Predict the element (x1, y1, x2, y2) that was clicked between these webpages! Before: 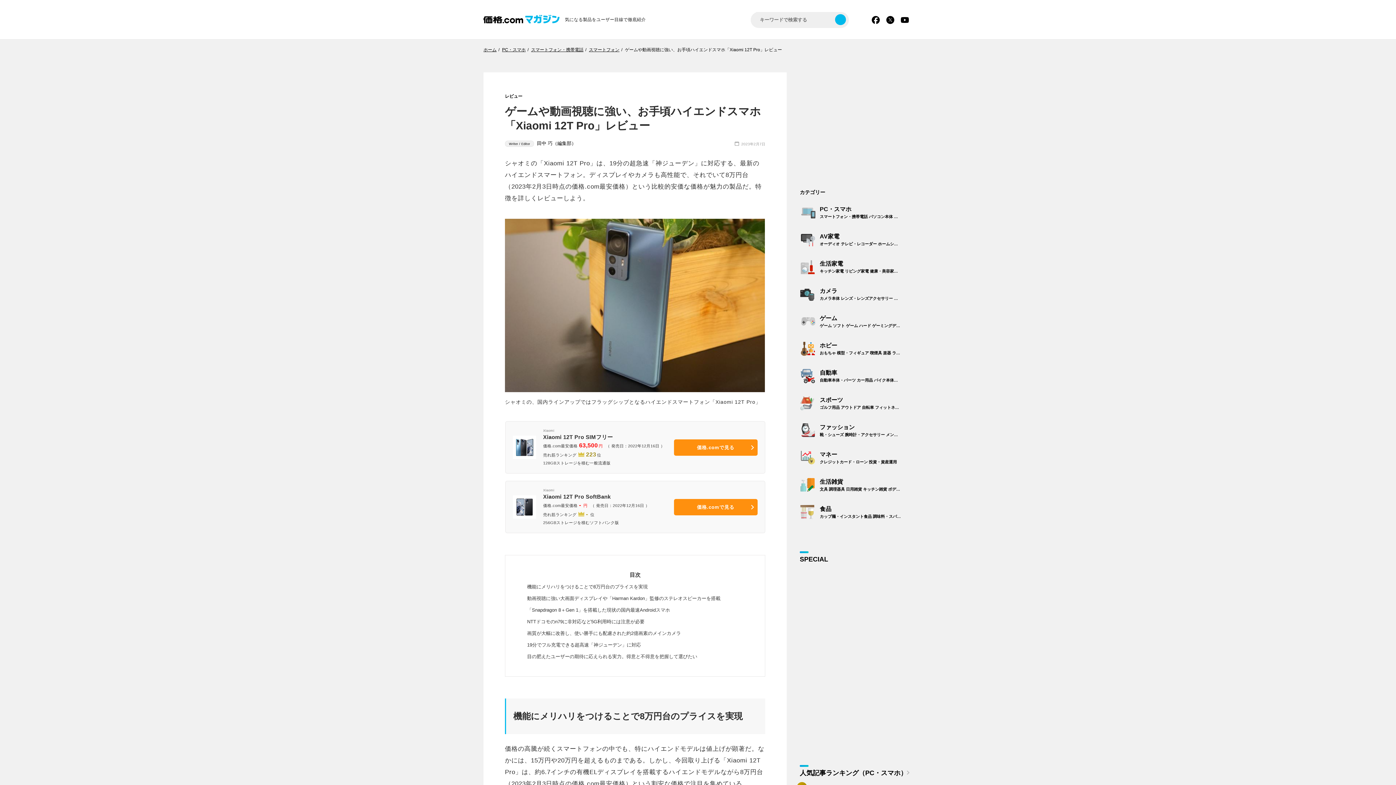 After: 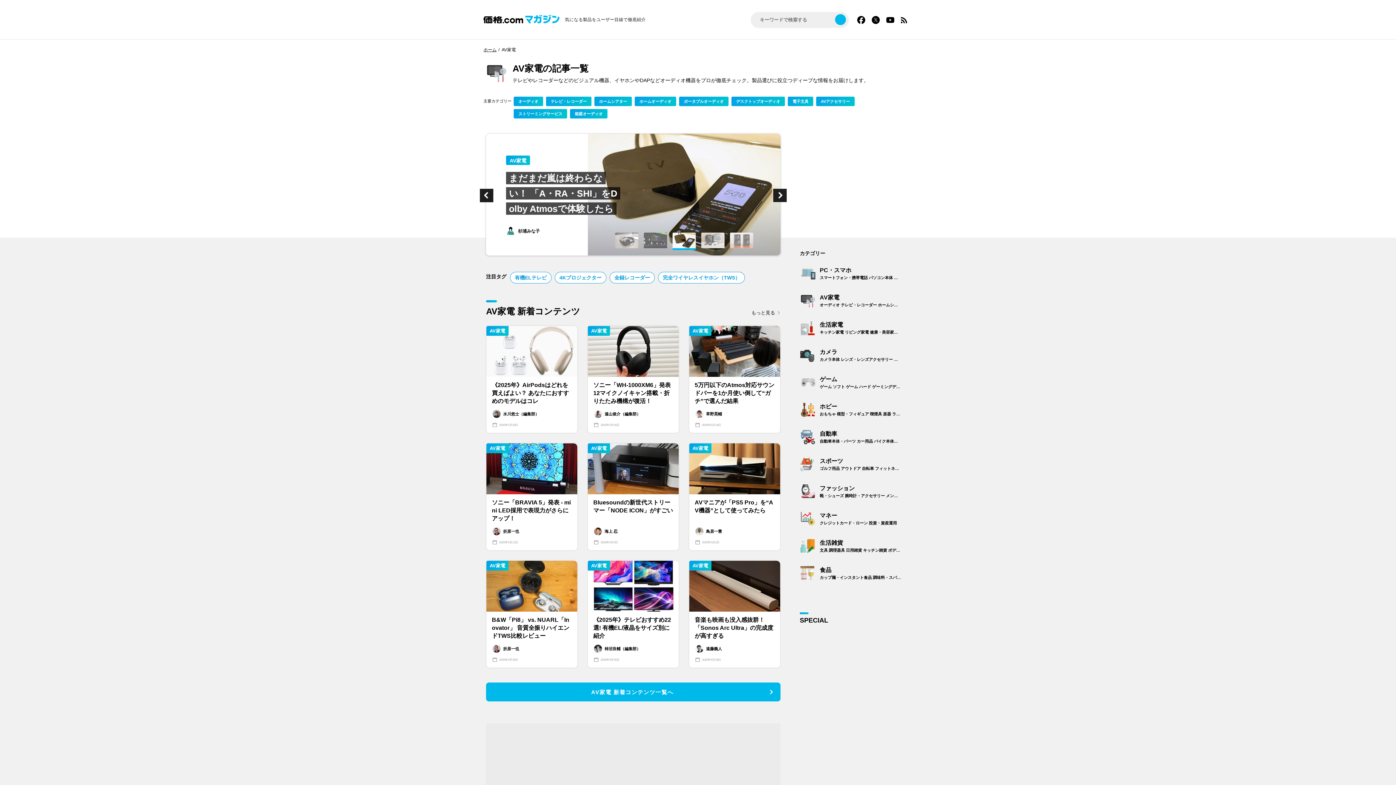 Action: label: AV家電
オーディオ テレビ・レコーダー ホームシアター ポータブルオーディオ ホームオーディオ bbox: (794, 228, 910, 251)